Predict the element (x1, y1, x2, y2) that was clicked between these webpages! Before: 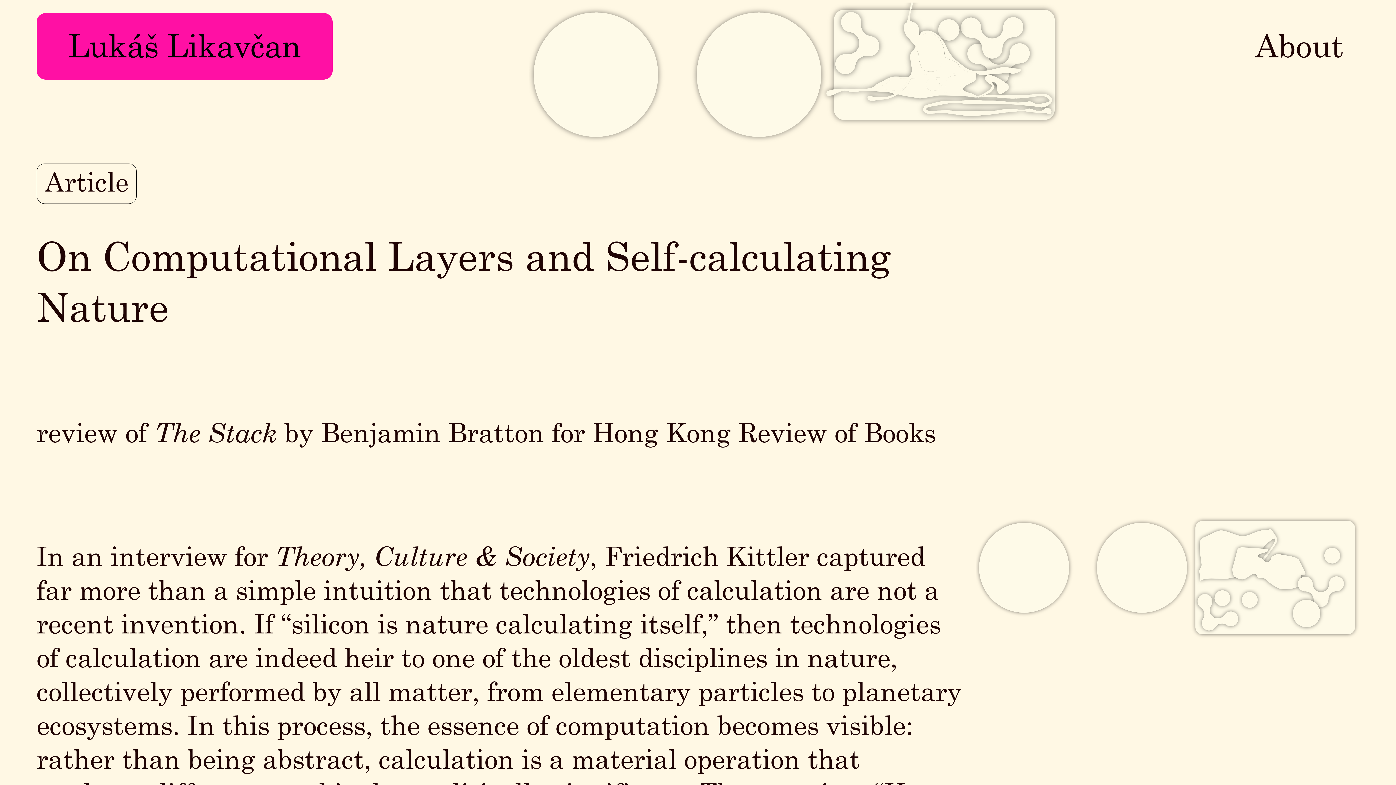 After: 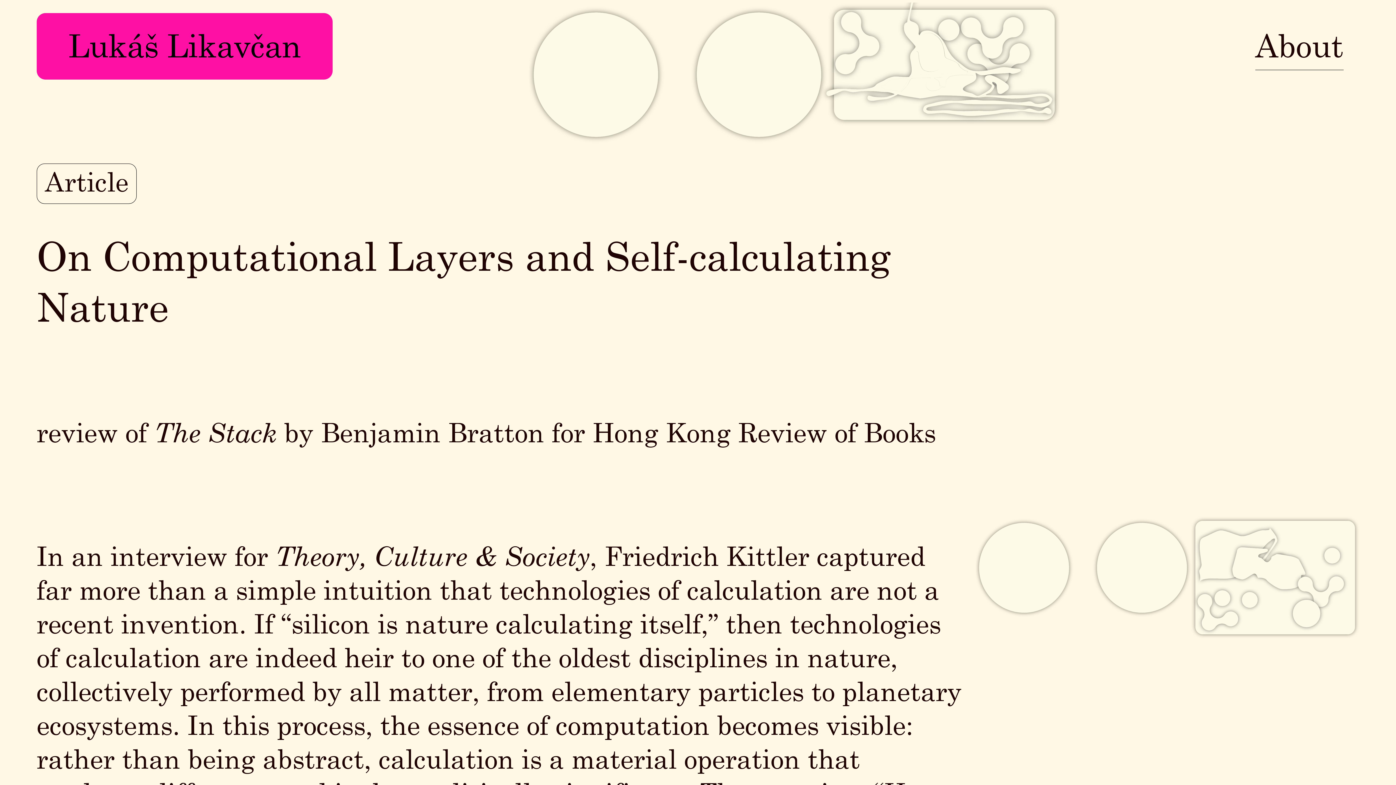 Action: bbox: (976, 629, 1359, 642)